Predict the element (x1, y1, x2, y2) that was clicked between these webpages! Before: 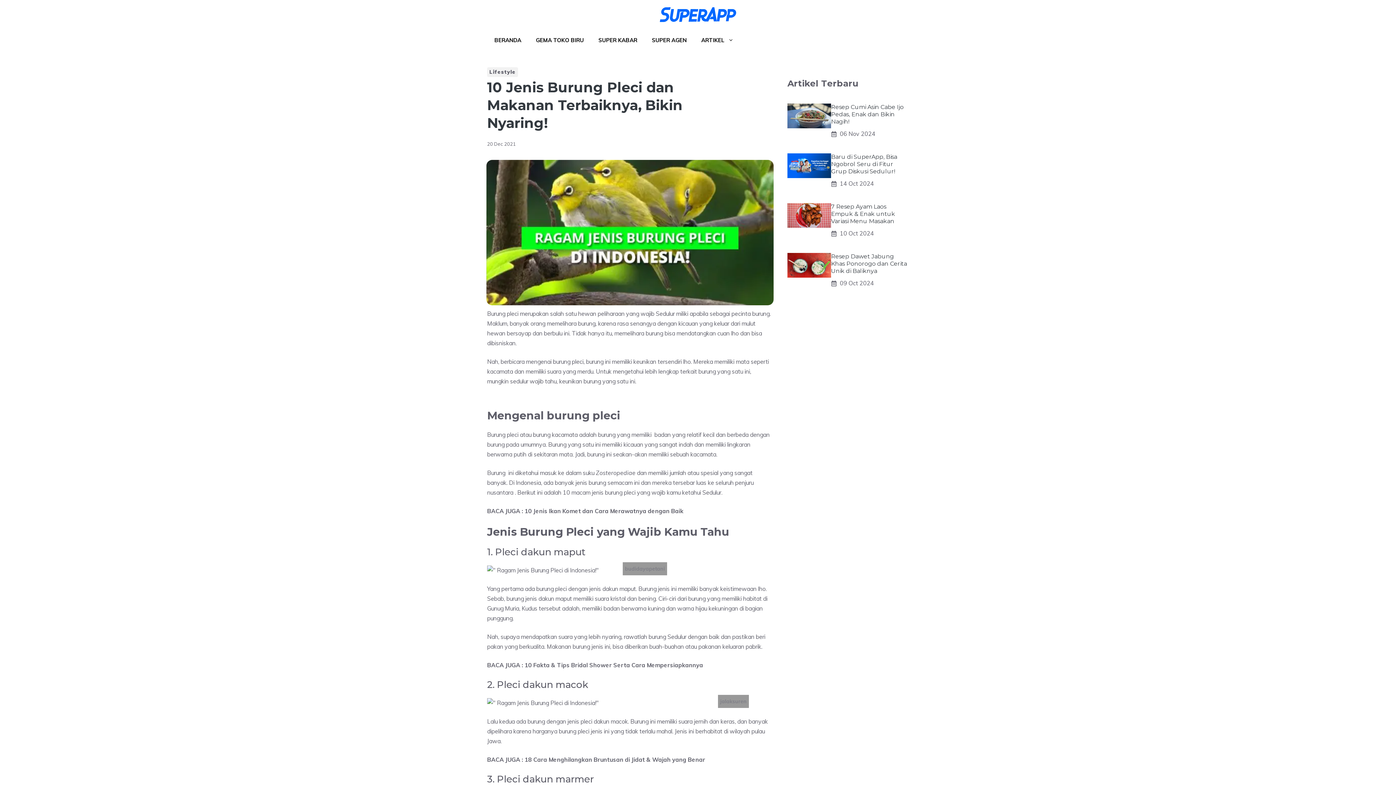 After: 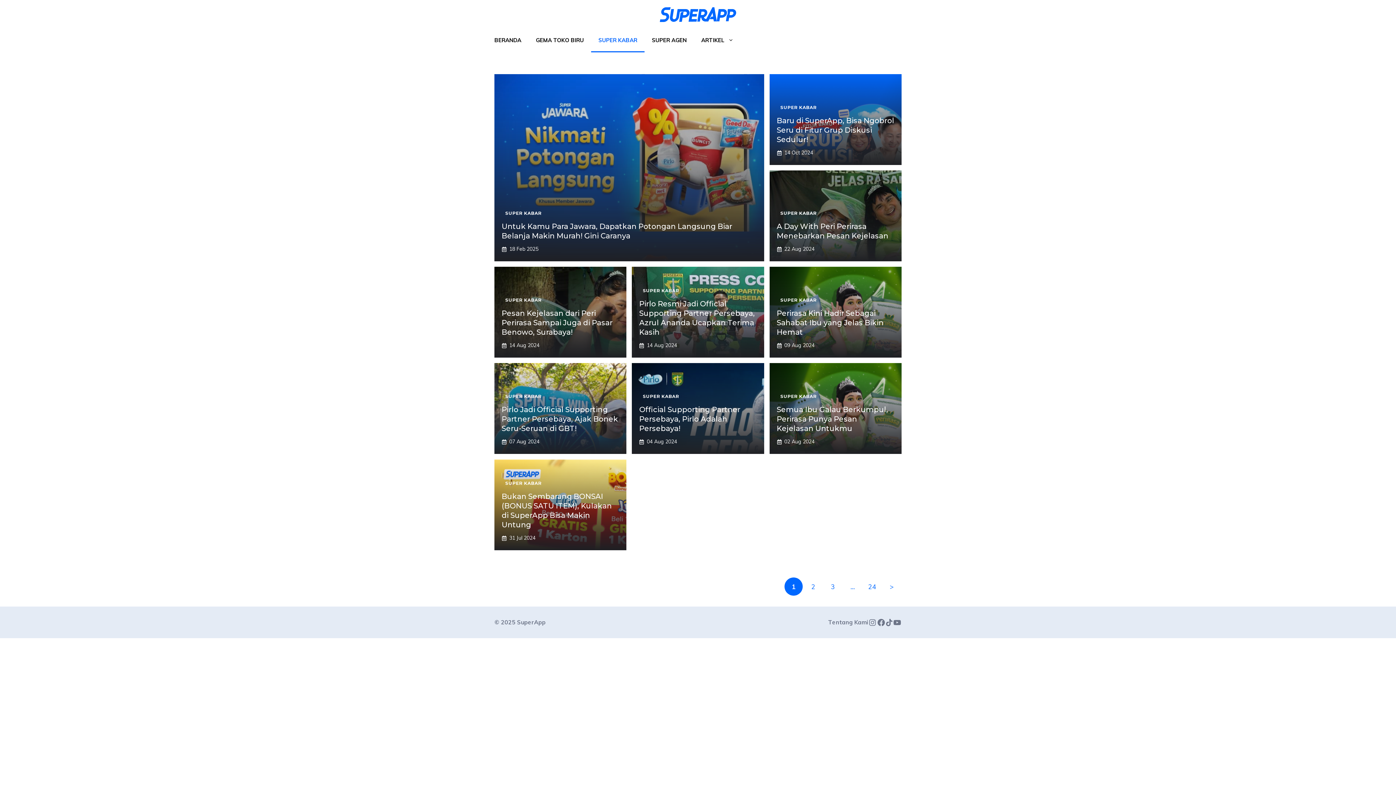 Action: label: SUPER KABAR bbox: (591, 29, 644, 52)